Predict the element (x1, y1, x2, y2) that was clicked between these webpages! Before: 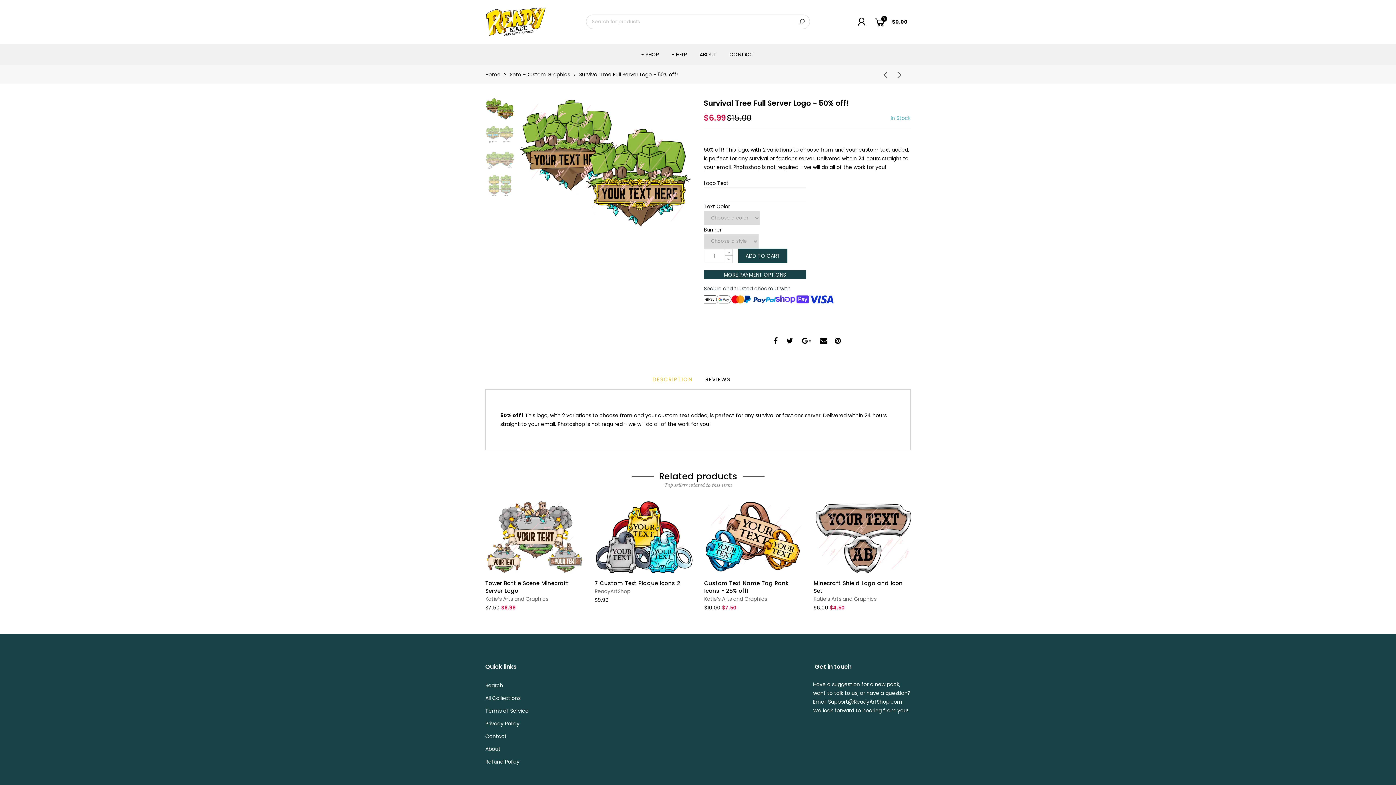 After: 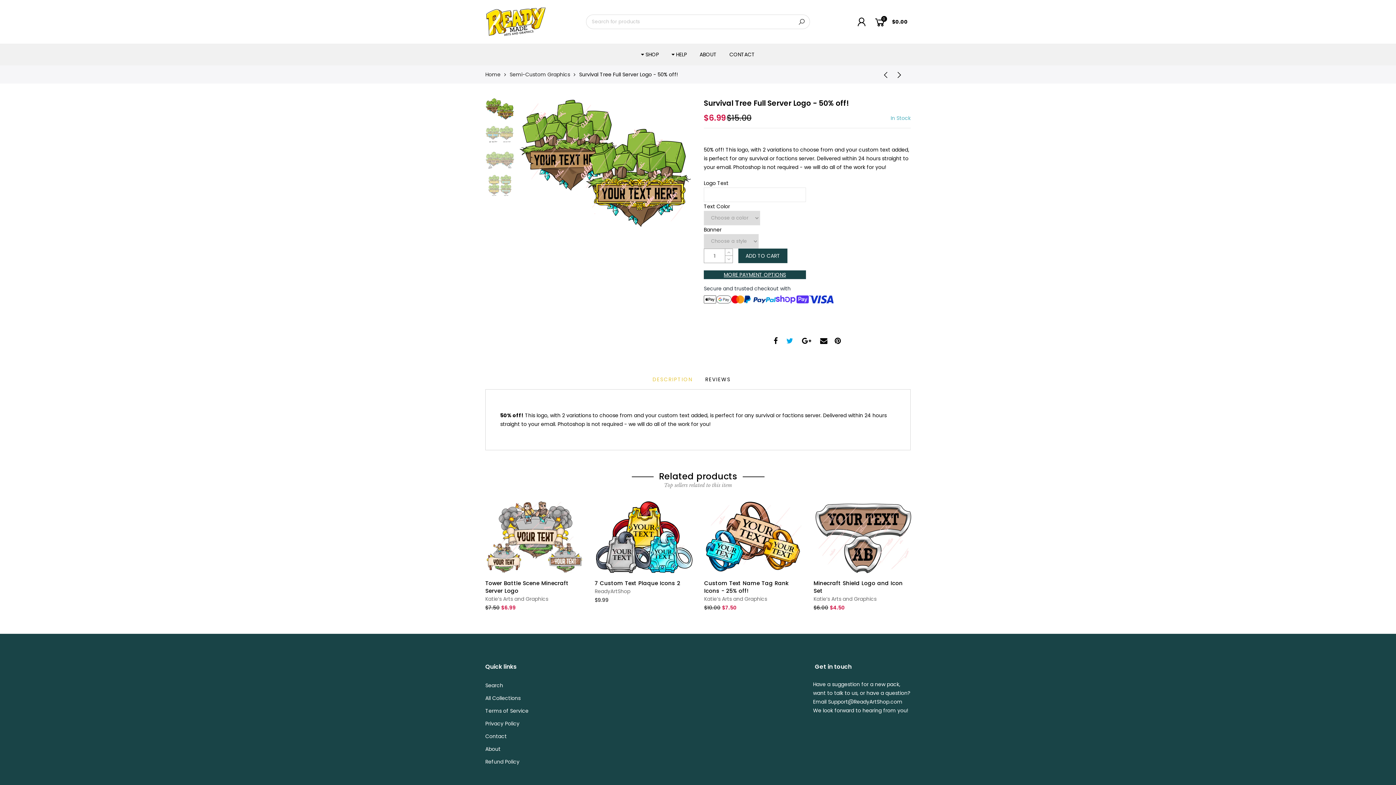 Action: bbox: (786, 318, 793, 327)